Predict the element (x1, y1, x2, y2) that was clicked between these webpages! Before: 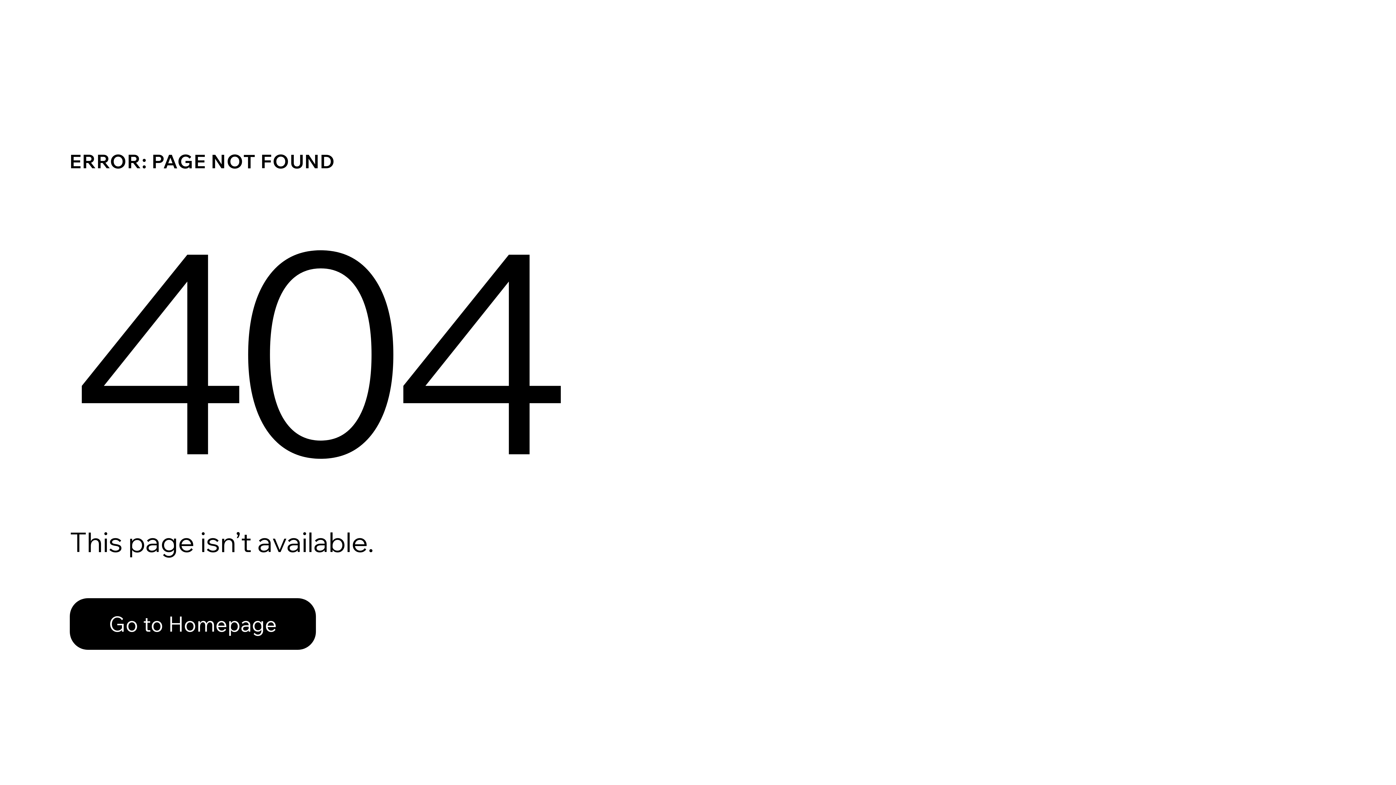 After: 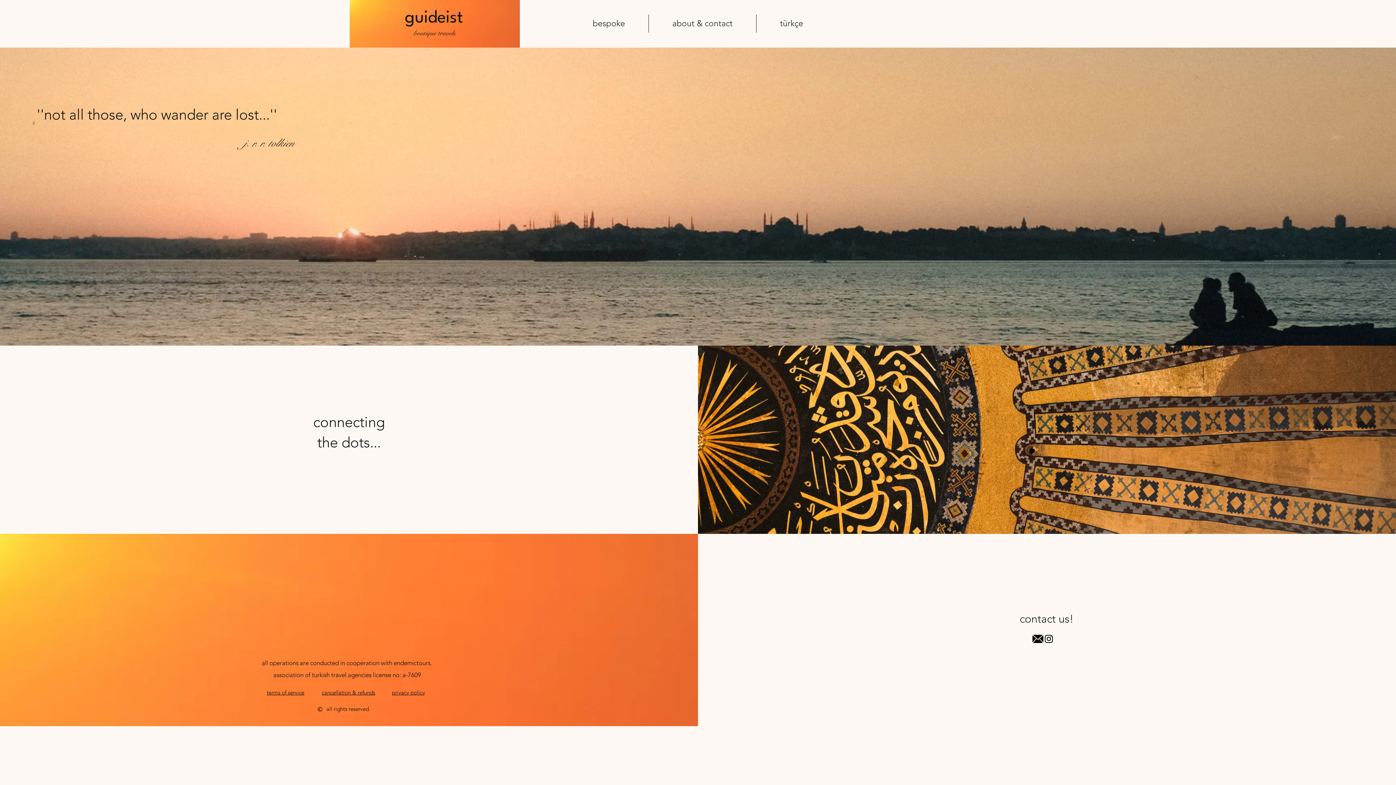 Action: bbox: (69, 582, 768, 659) label: Go to Homepage